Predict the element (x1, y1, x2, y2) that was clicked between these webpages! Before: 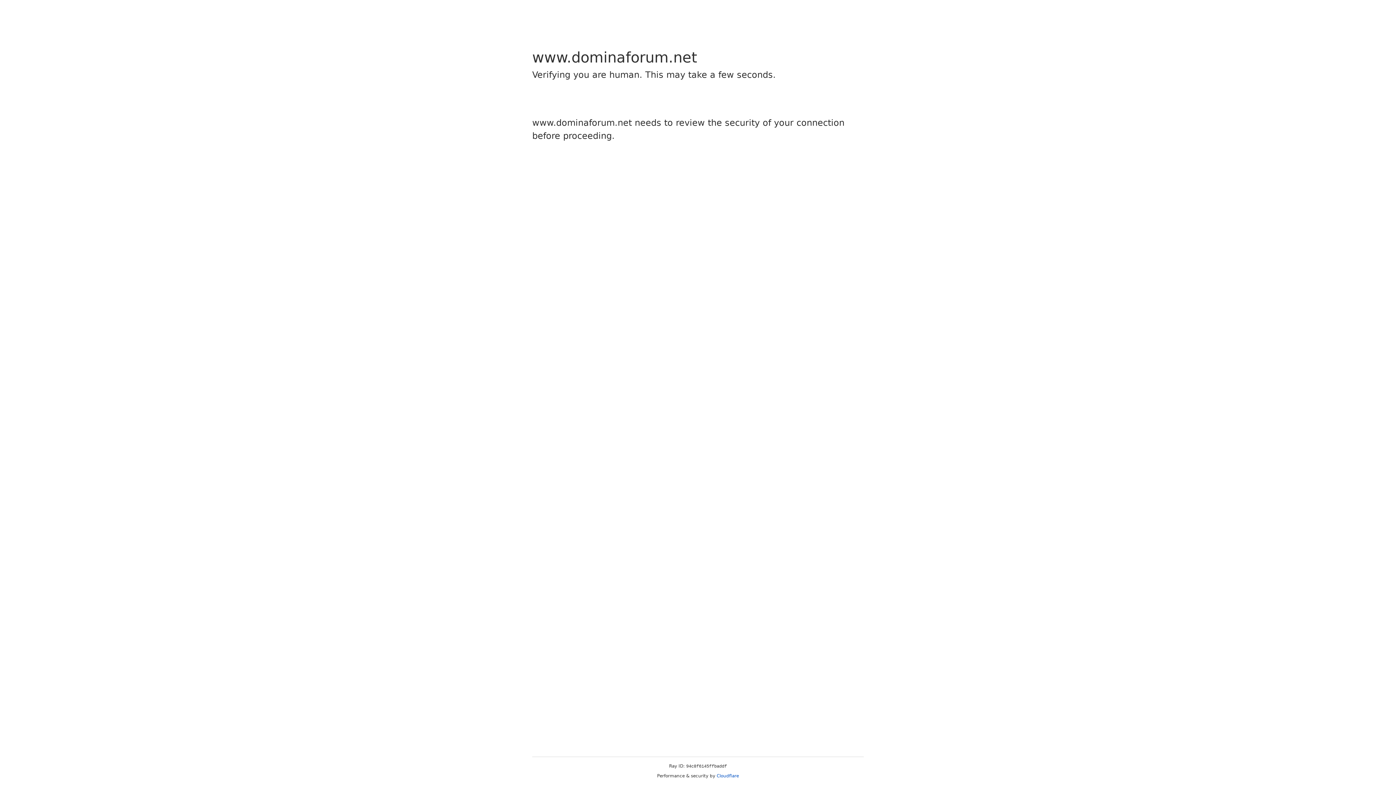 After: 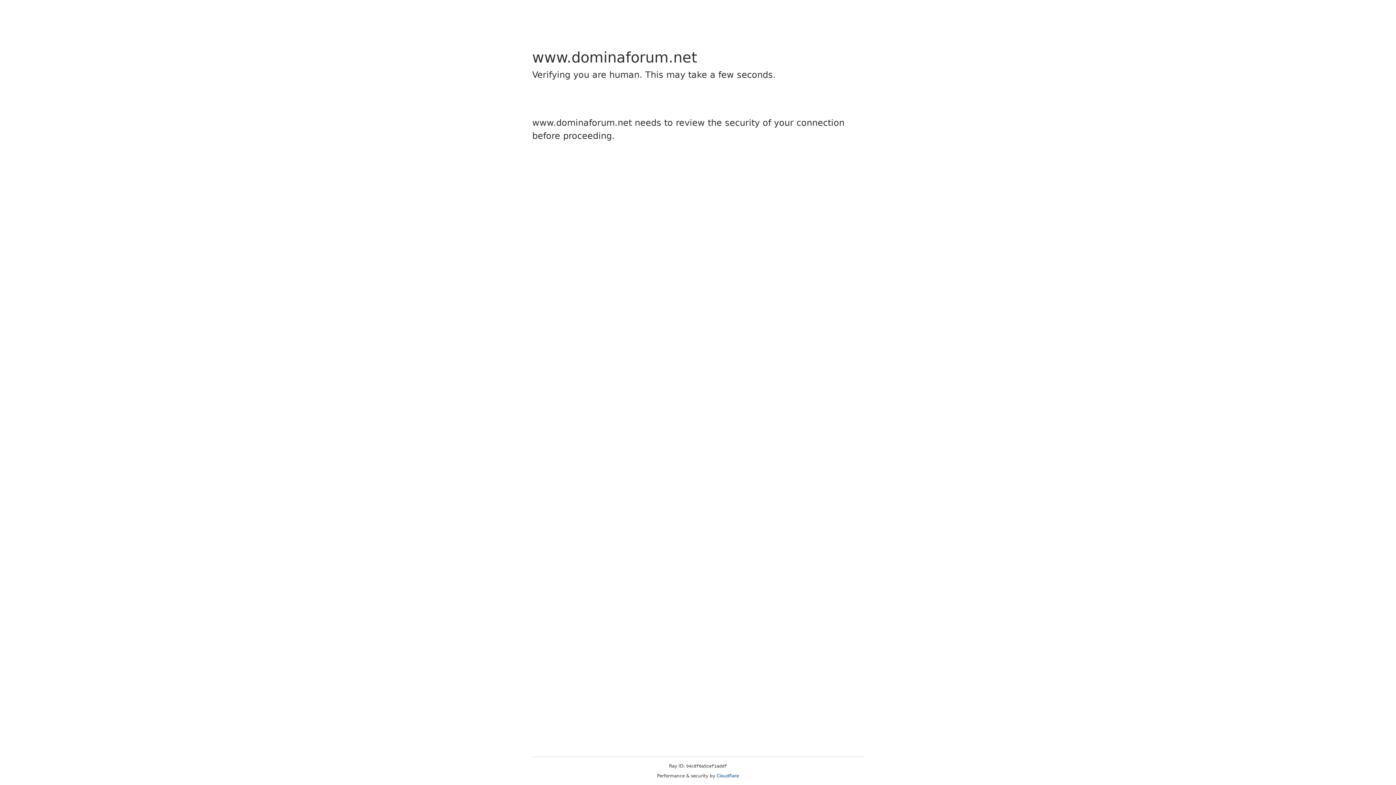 Action: bbox: (716, 773, 739, 778) label: Cloudflare